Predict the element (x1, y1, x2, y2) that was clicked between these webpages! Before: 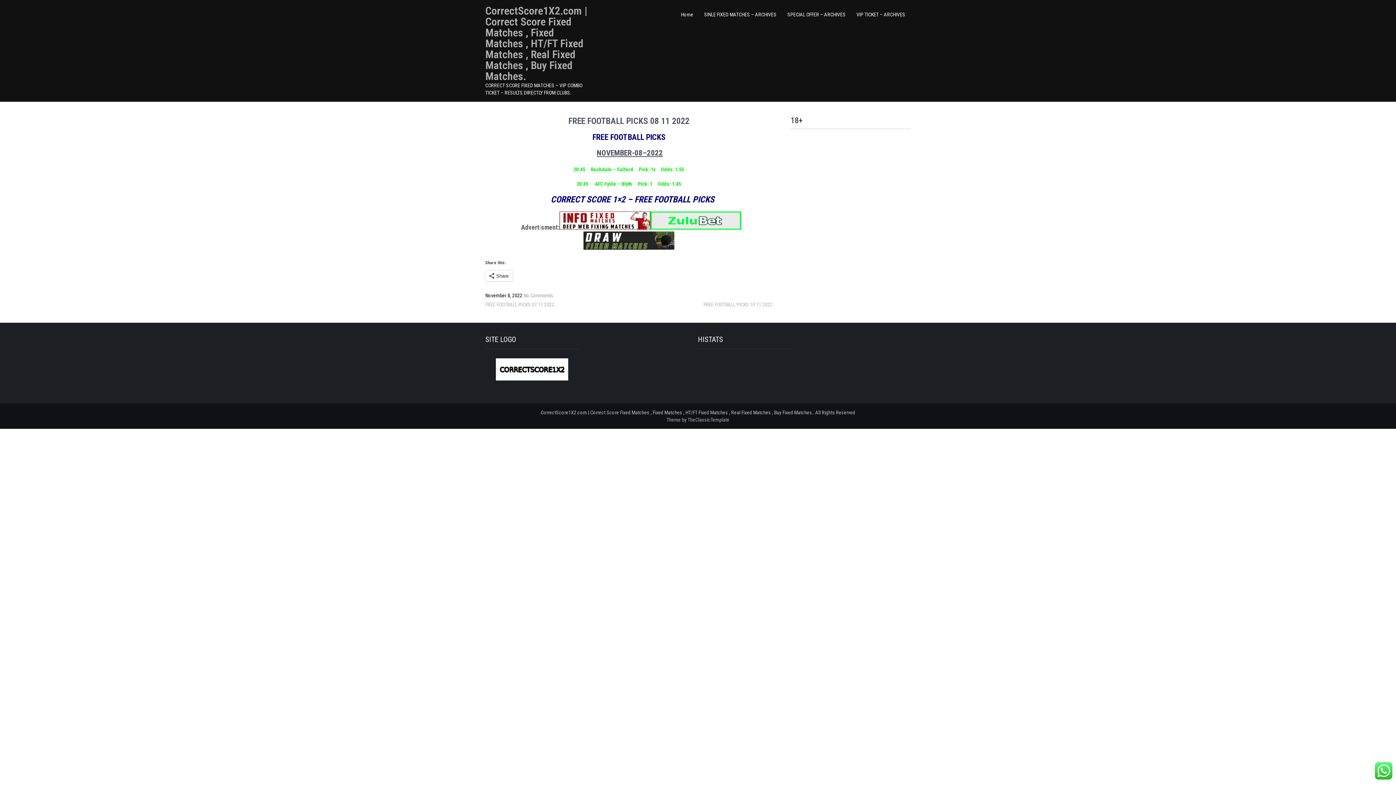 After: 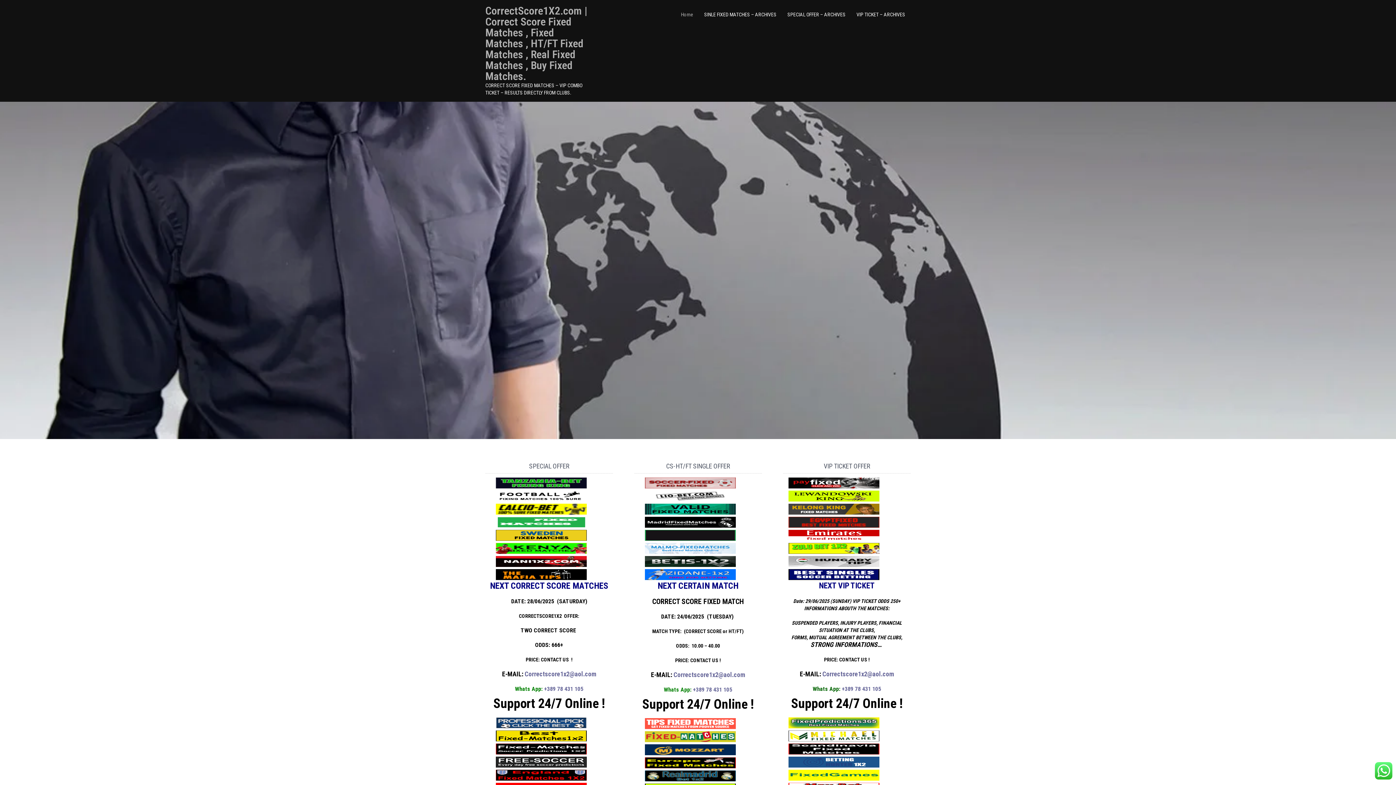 Action: label: CorrectScore1X2.com | Correct Score Fixed Matches , Fixed Matches , HT/FT Fixed Matches , Real Fixed Matches , Buy Fixed Matches. bbox: (485, 4, 587, 82)